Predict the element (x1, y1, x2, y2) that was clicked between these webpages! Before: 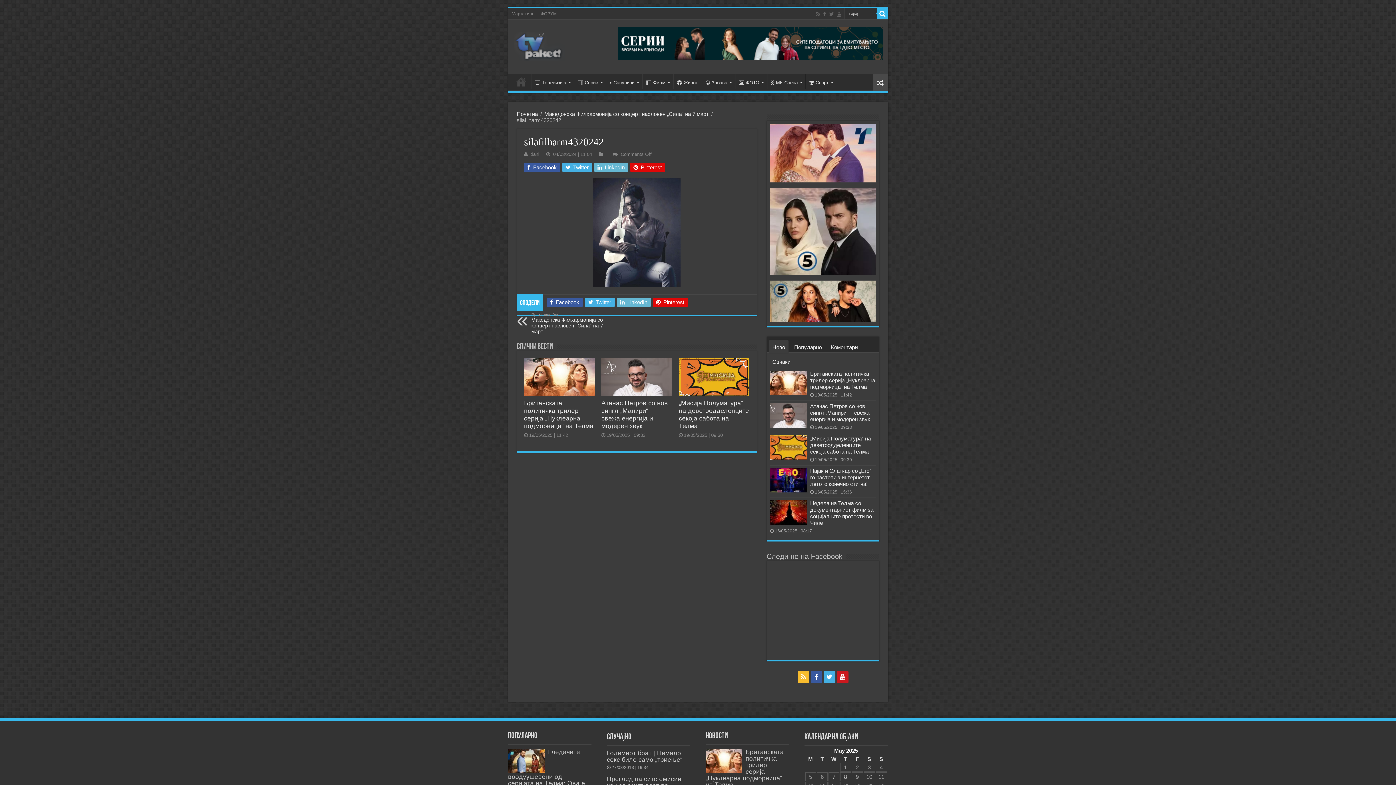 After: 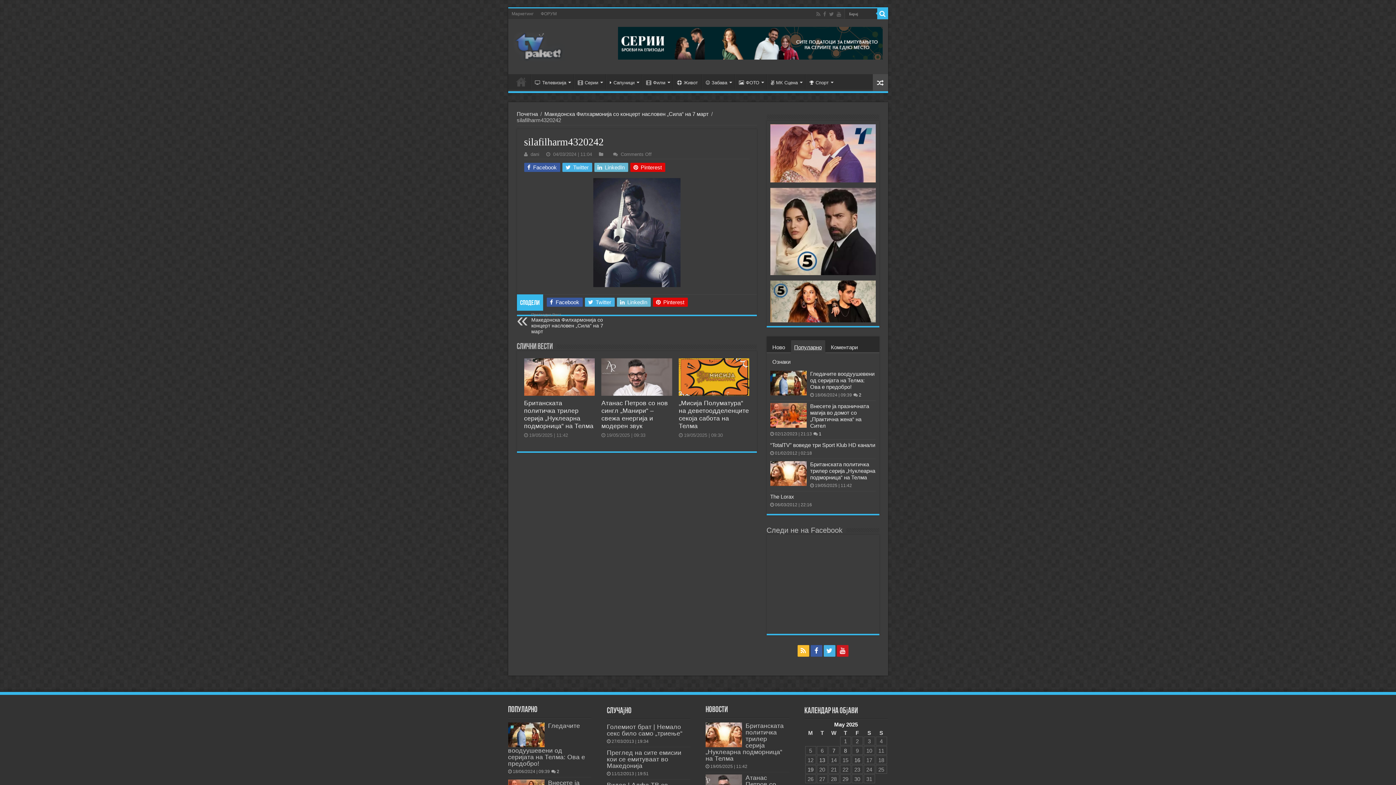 Action: label: Популарно bbox: (791, 340, 825, 353)